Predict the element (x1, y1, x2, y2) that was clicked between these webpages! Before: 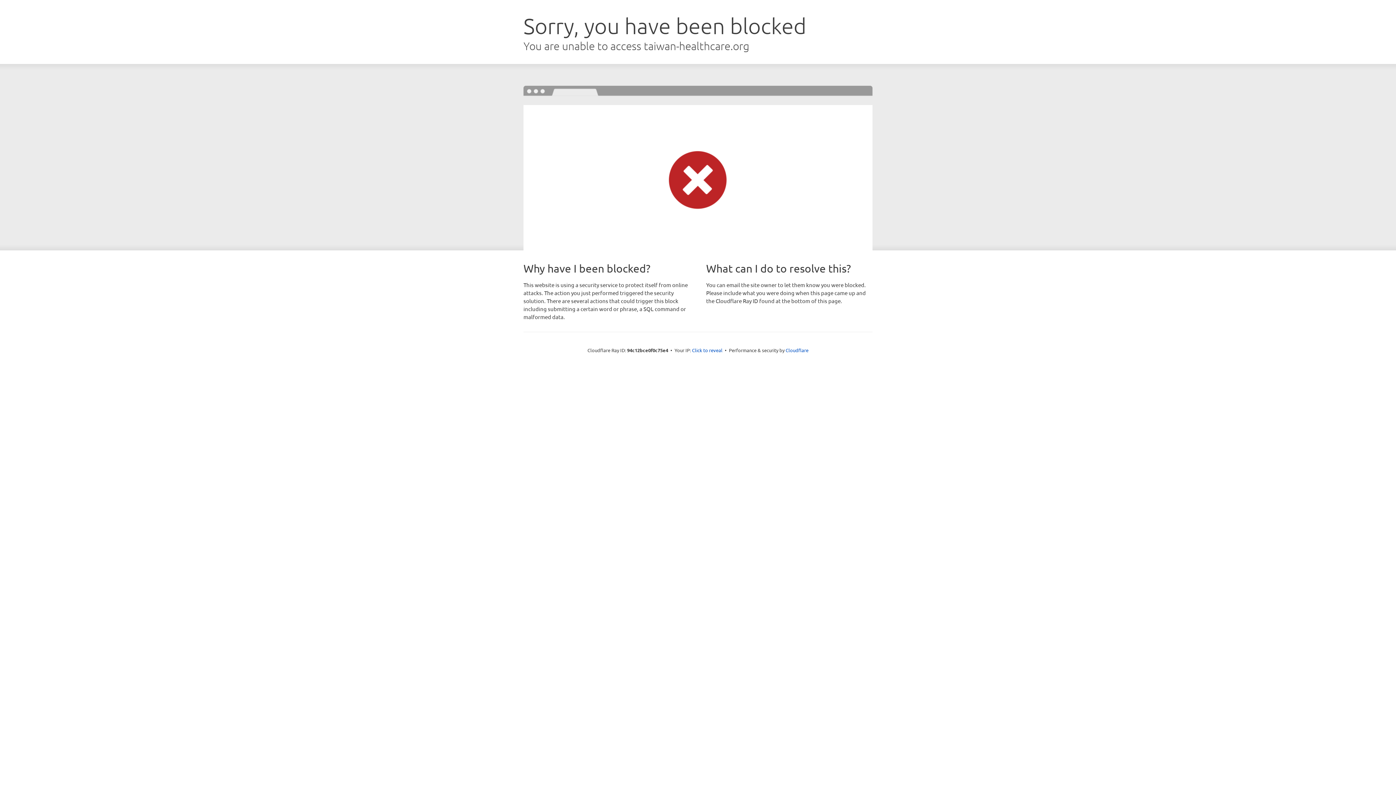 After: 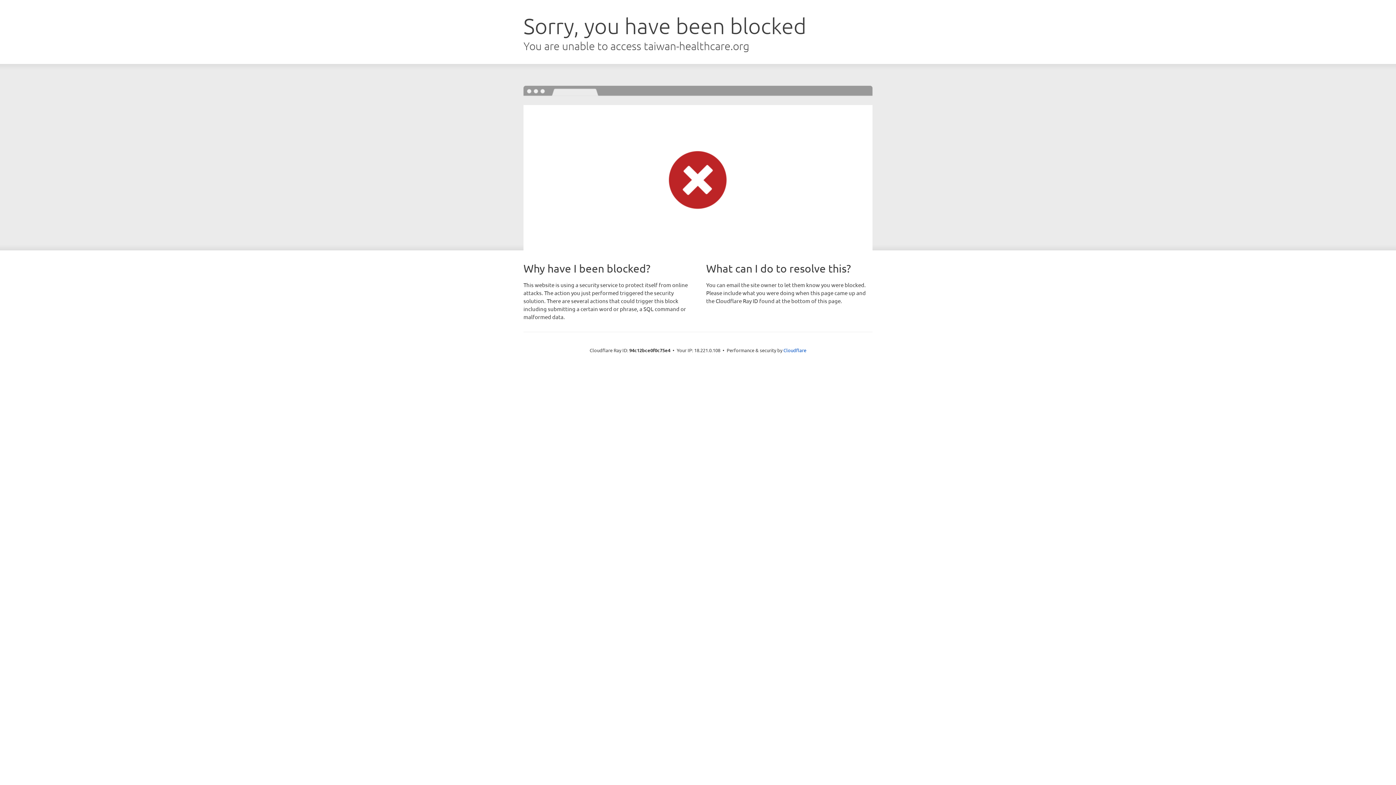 Action: bbox: (692, 346, 722, 353) label: Click to reveal